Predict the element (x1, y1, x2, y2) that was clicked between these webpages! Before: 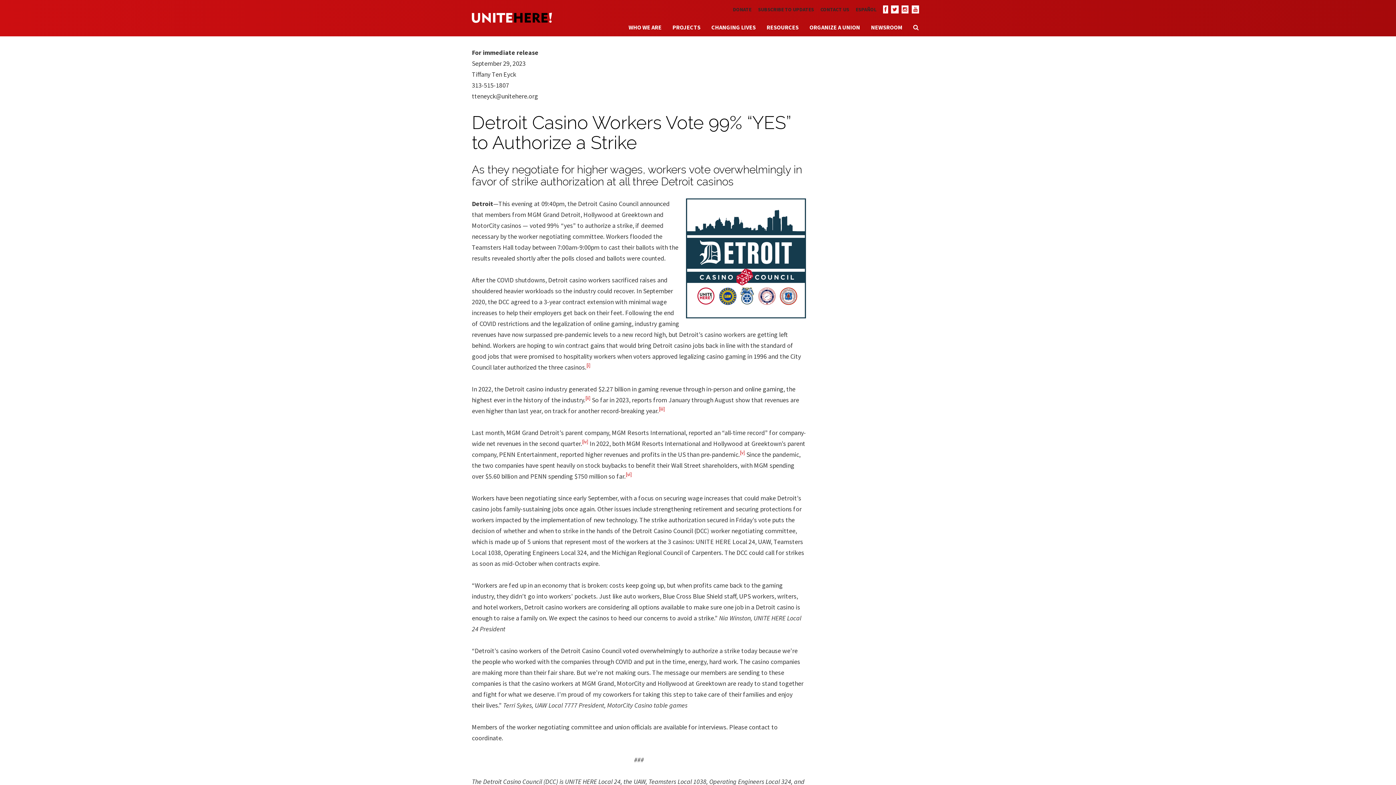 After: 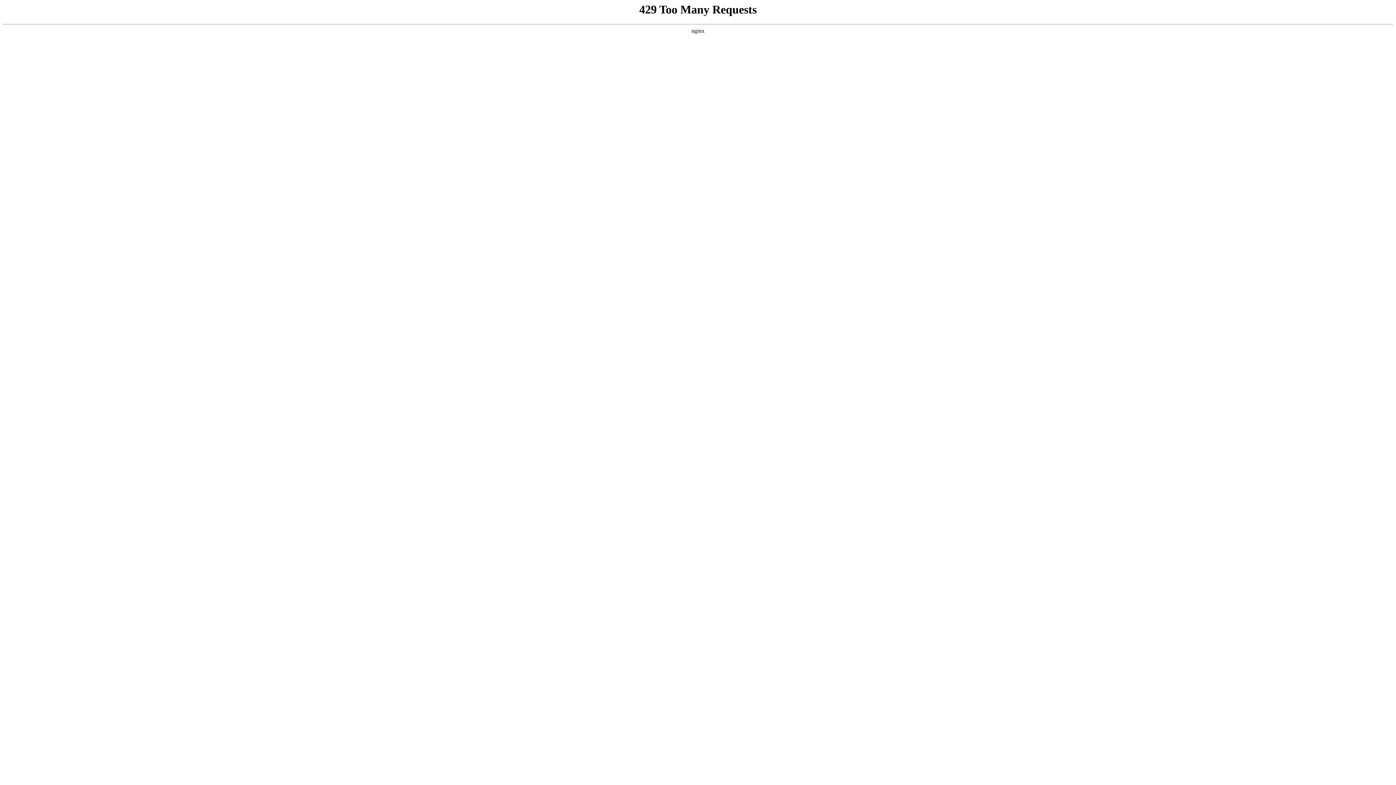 Action: bbox: (804, 18, 865, 37) label: ORGANIZE A UNION